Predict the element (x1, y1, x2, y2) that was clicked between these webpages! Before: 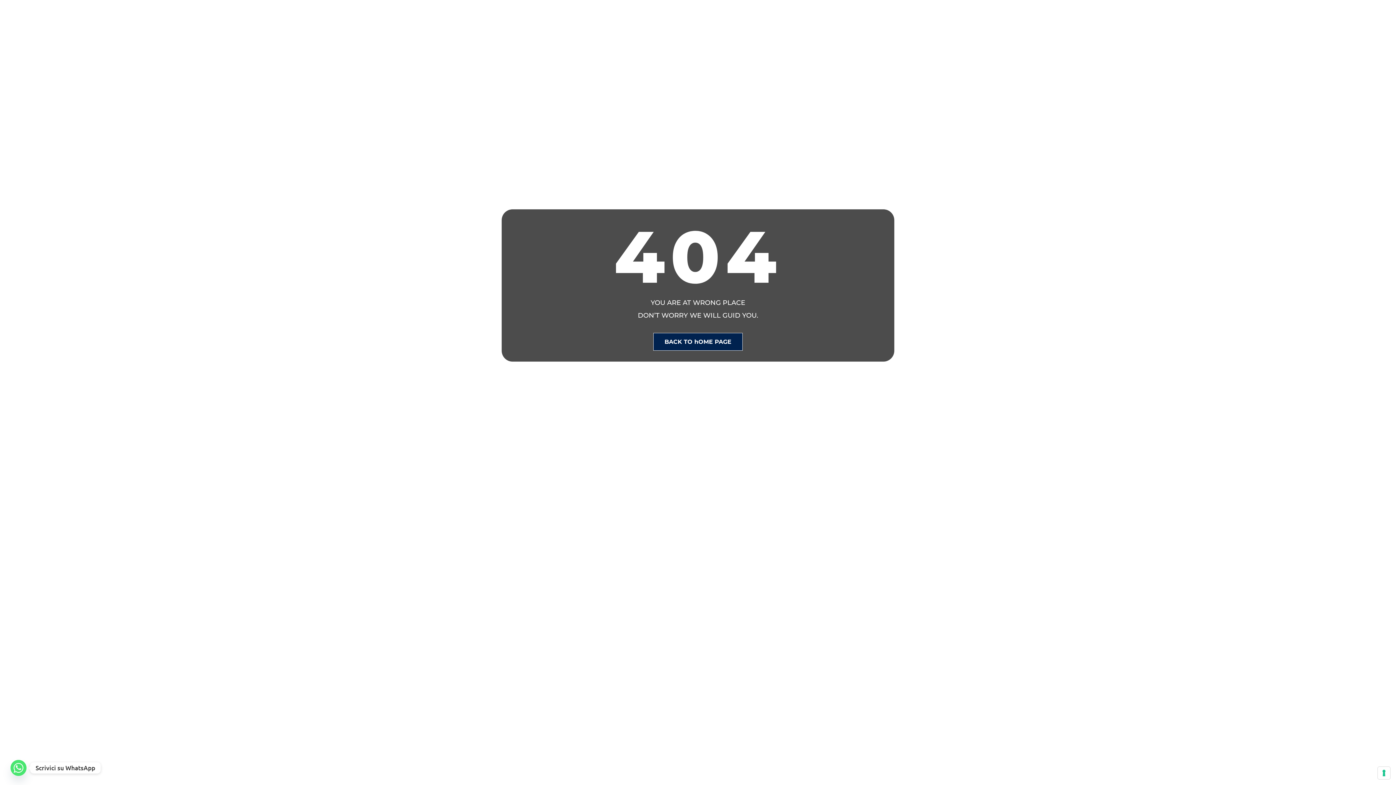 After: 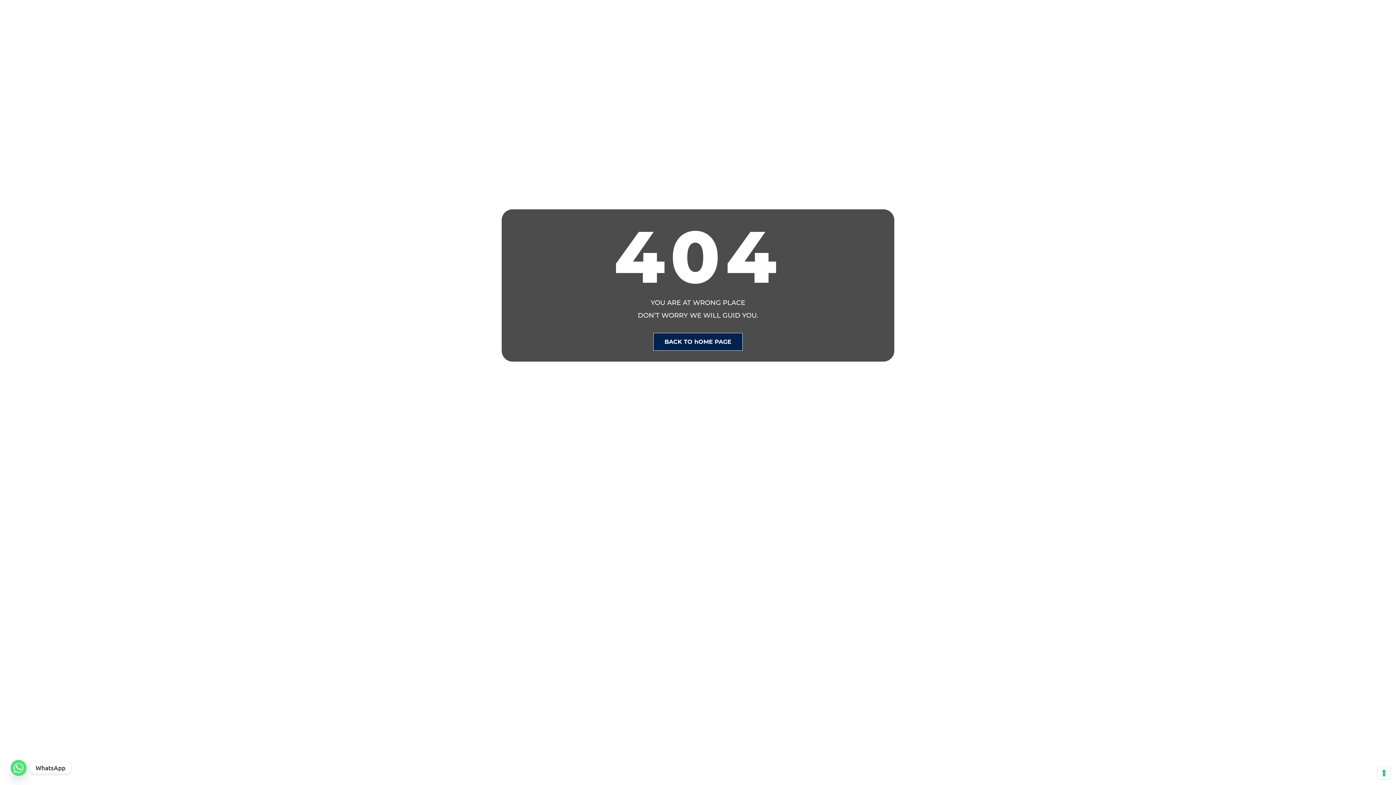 Action: bbox: (10, 760, 26, 776) label: Whatsapp